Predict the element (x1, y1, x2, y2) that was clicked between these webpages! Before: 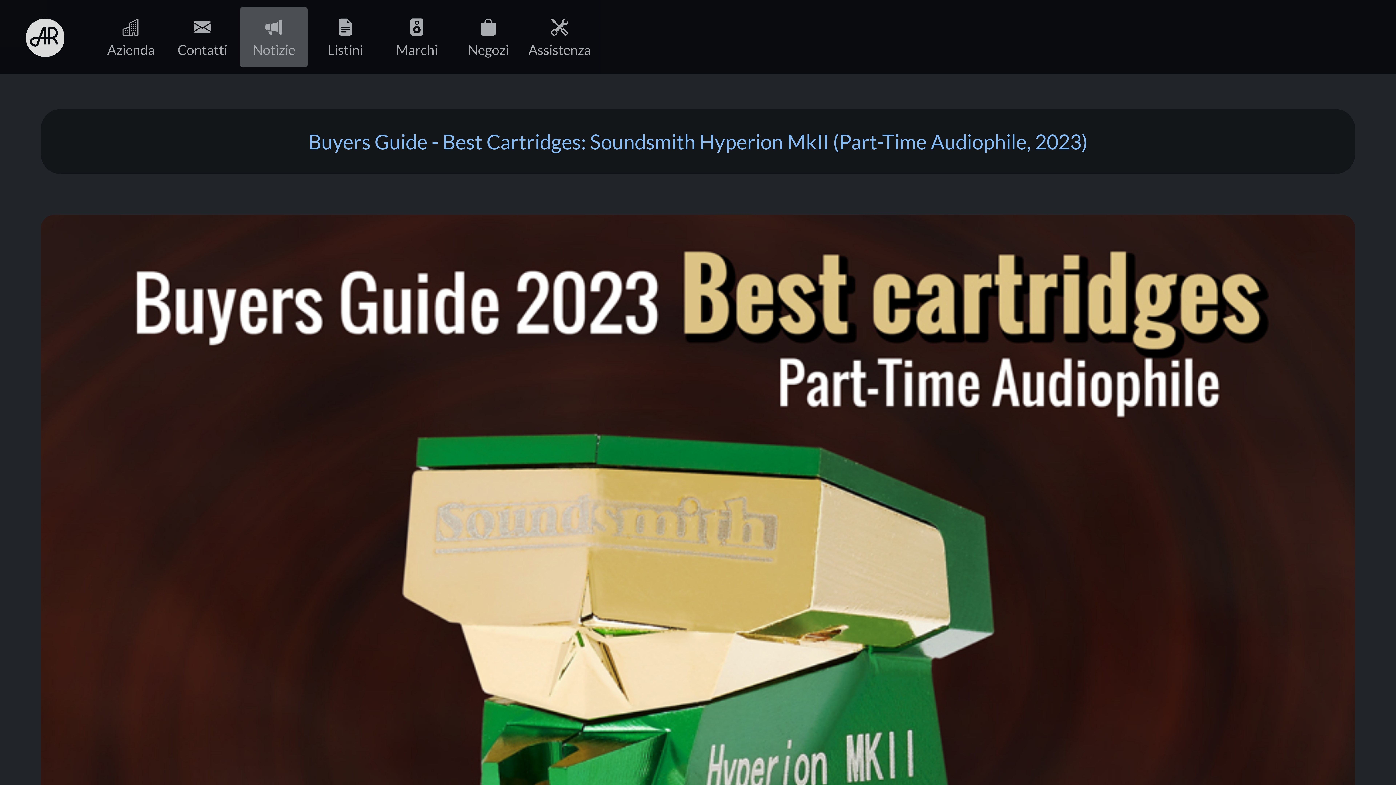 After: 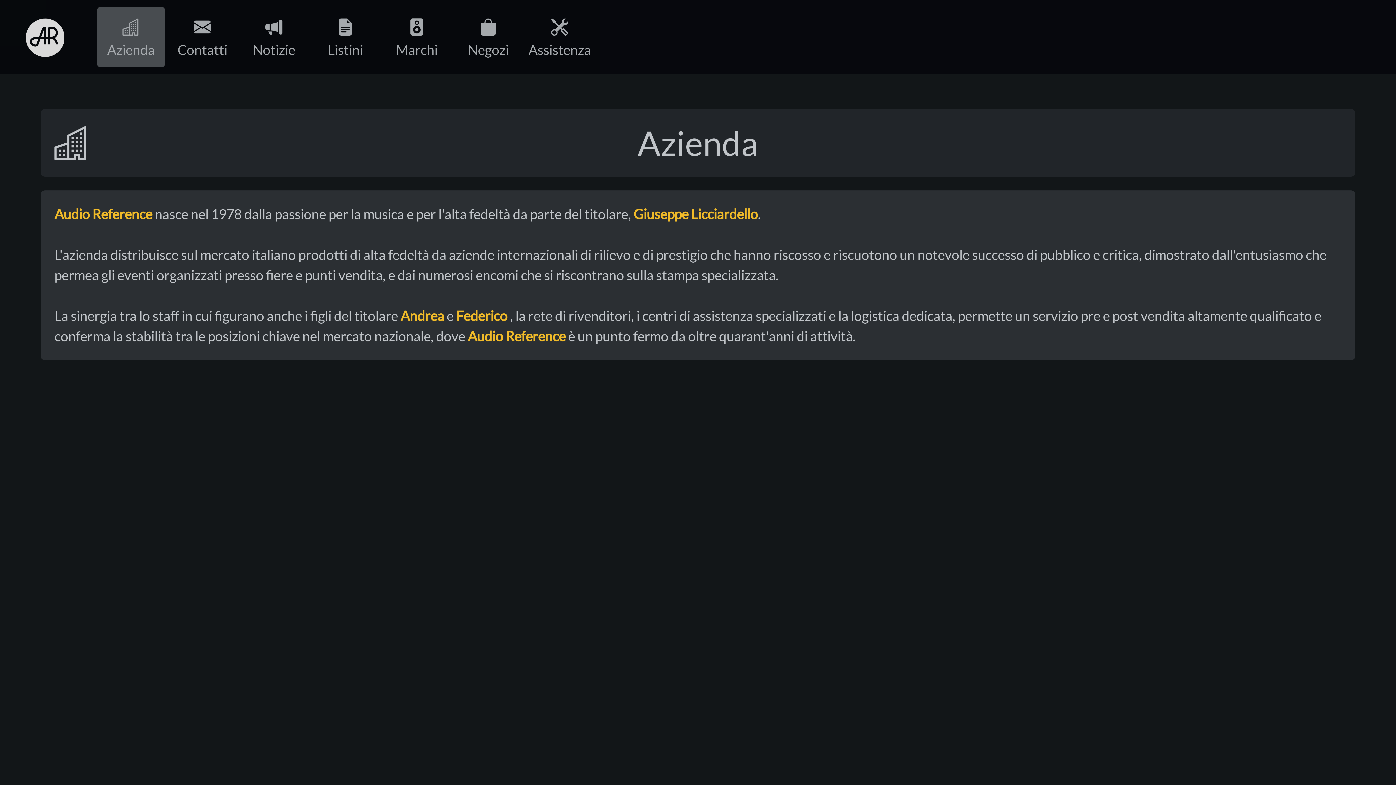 Action: label: 
Azienda bbox: (97, 7, 165, 67)